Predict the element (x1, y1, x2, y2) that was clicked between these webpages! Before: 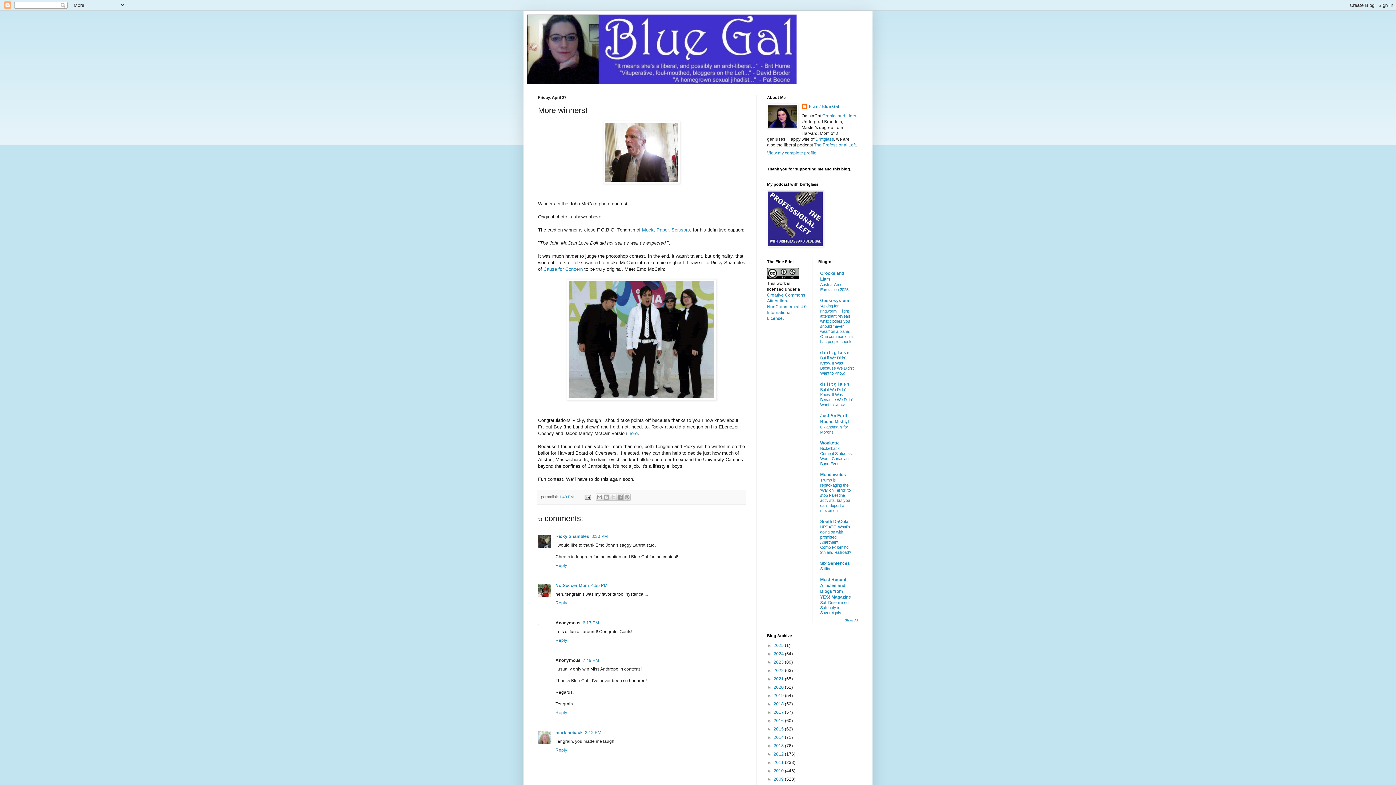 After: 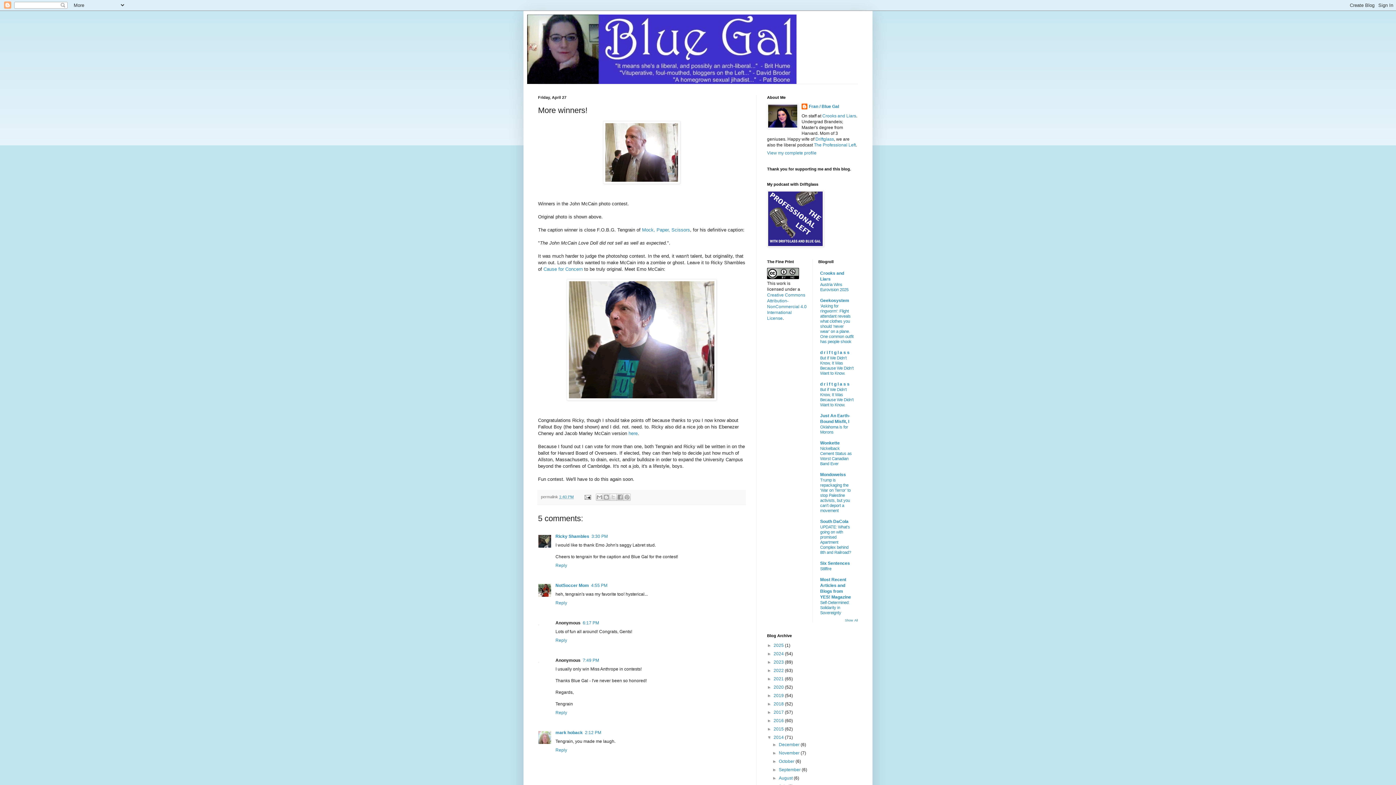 Action: bbox: (767, 735, 773, 740) label: ►  